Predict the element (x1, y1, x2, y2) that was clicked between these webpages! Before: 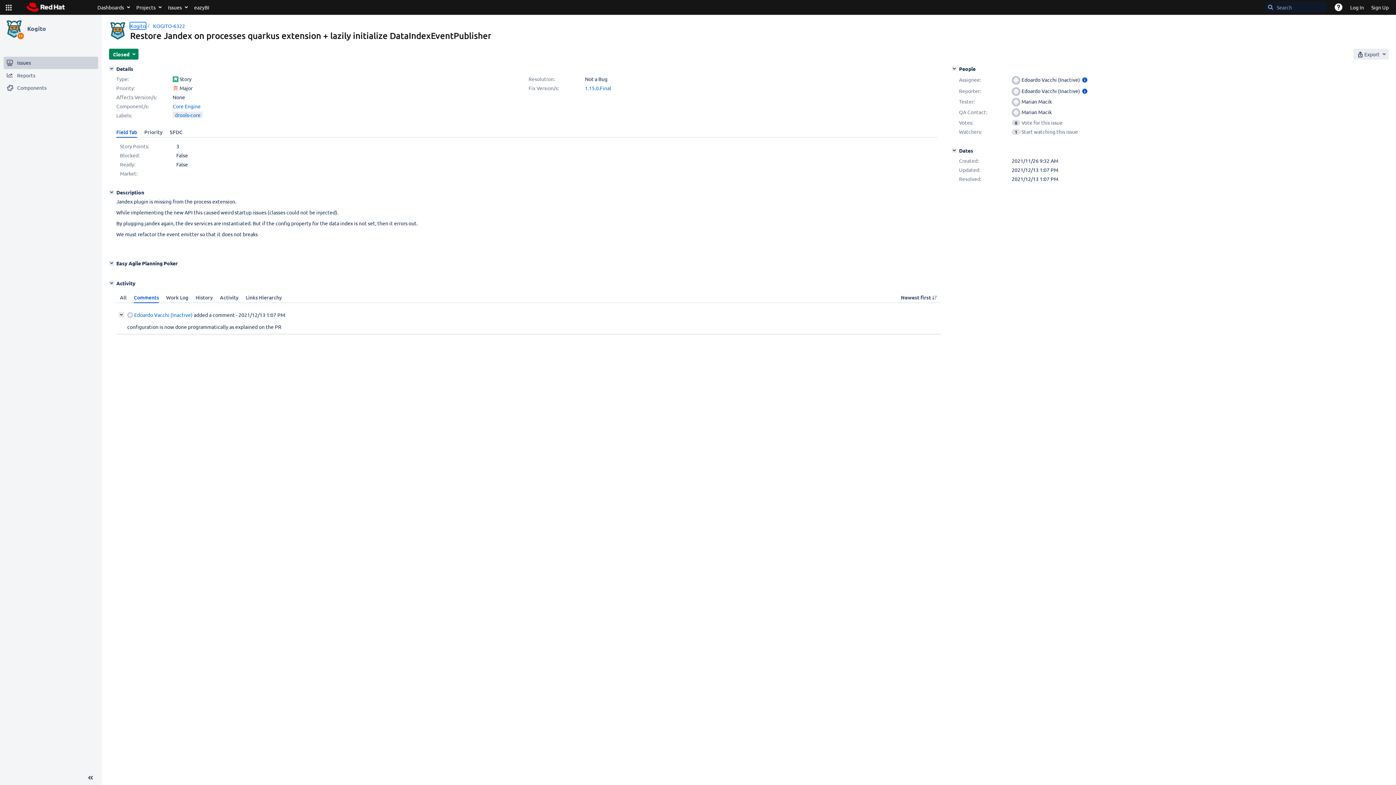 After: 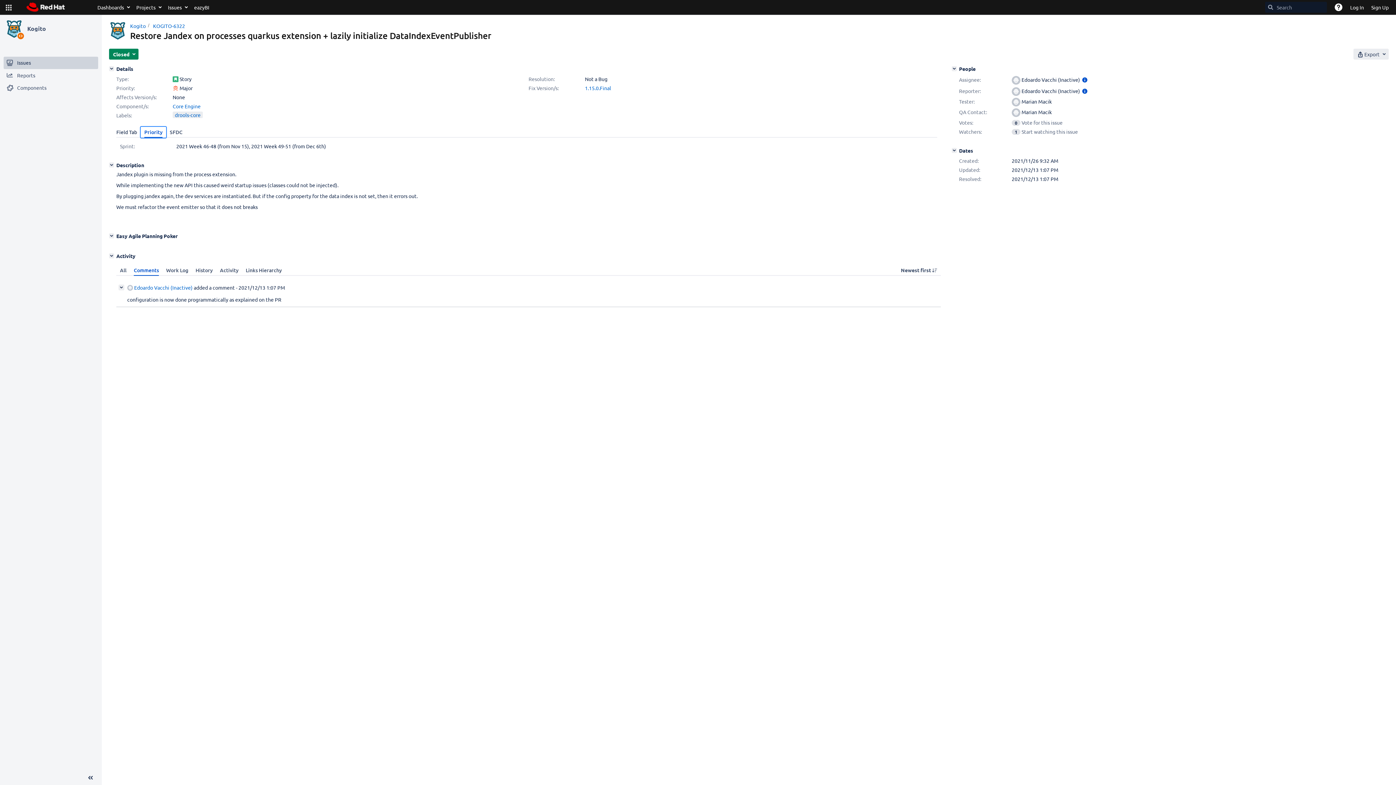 Action: bbox: (140, 126, 166, 137) label: Priority